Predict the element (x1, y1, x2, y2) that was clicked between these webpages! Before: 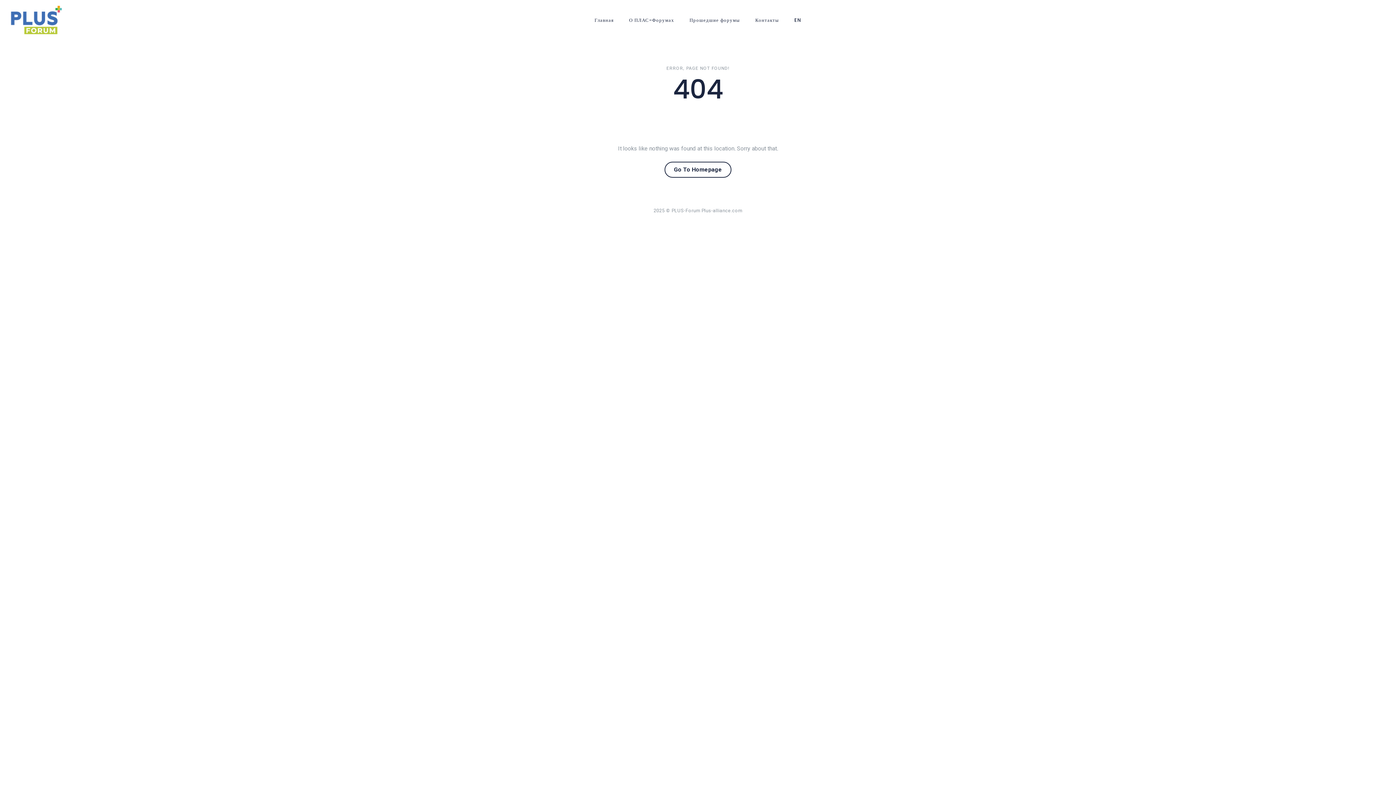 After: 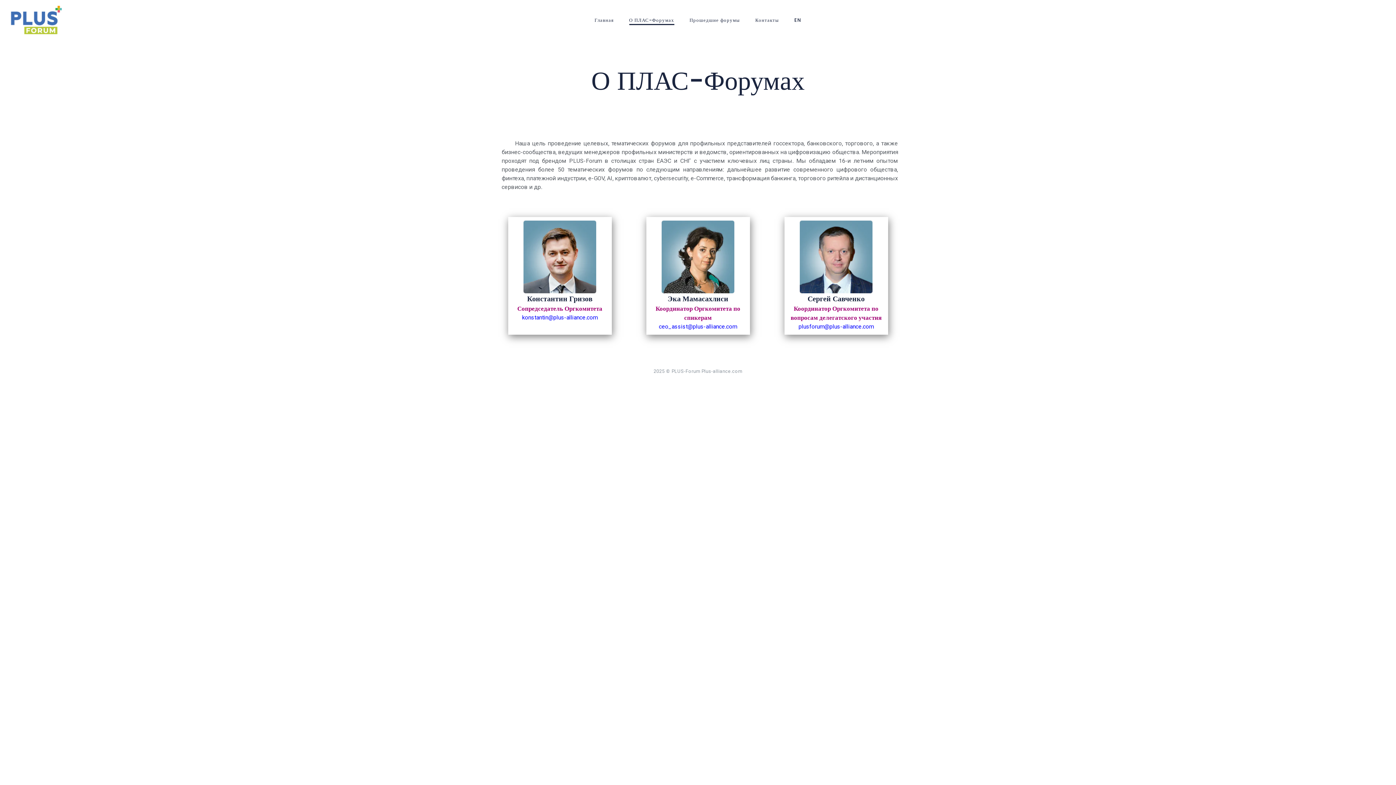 Action: label: О ПЛАС-Форумах bbox: (629, 7, 674, 32)